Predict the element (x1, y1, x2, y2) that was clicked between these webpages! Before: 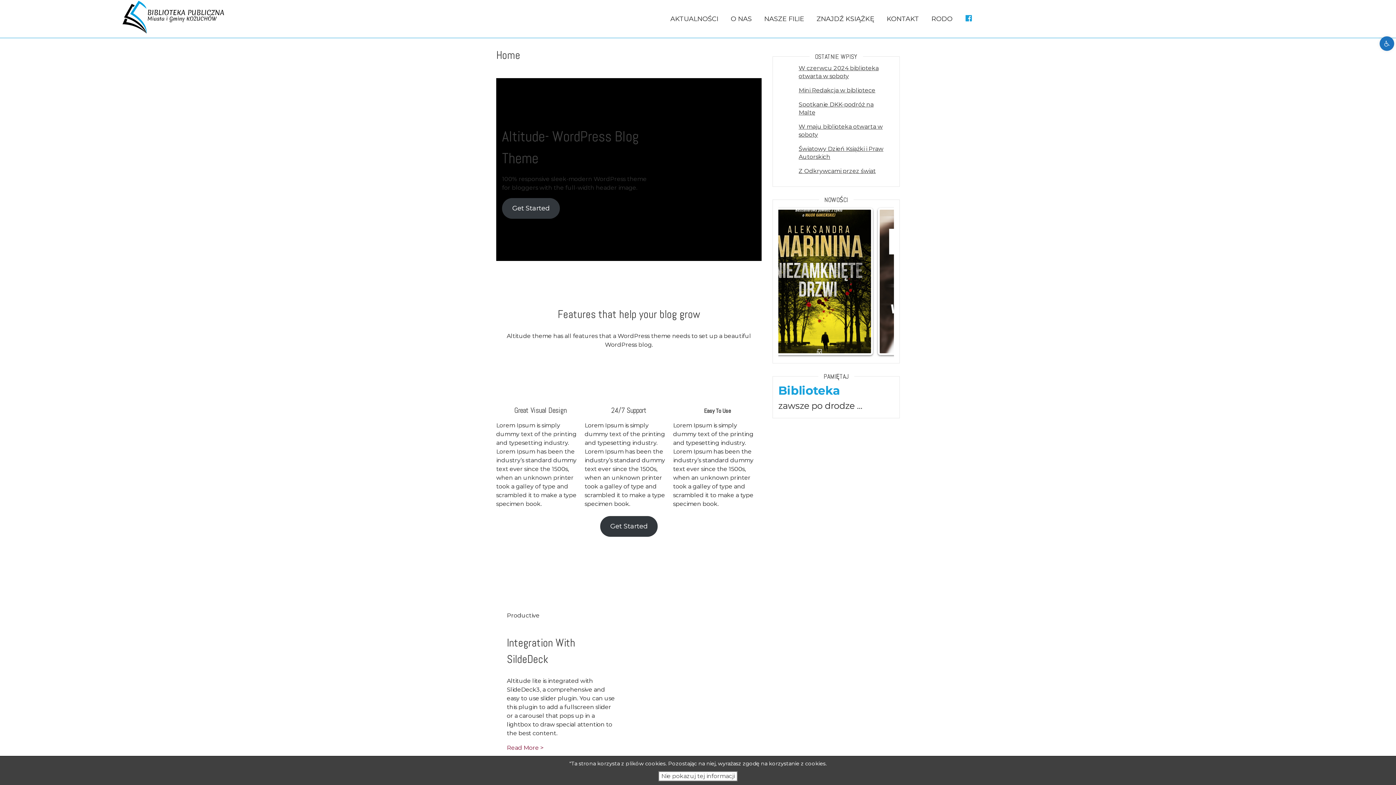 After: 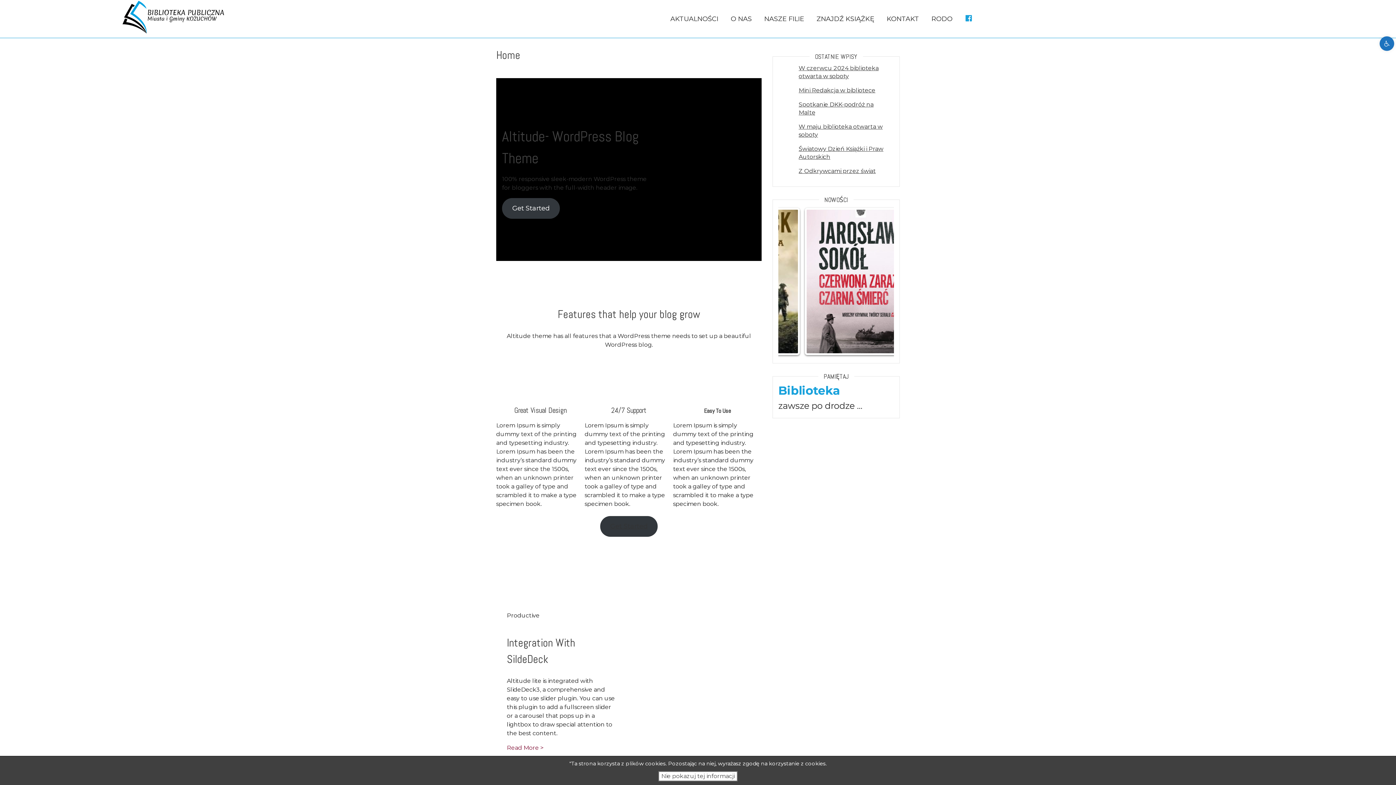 Action: bbox: (600, 516, 657, 537) label: Get Started